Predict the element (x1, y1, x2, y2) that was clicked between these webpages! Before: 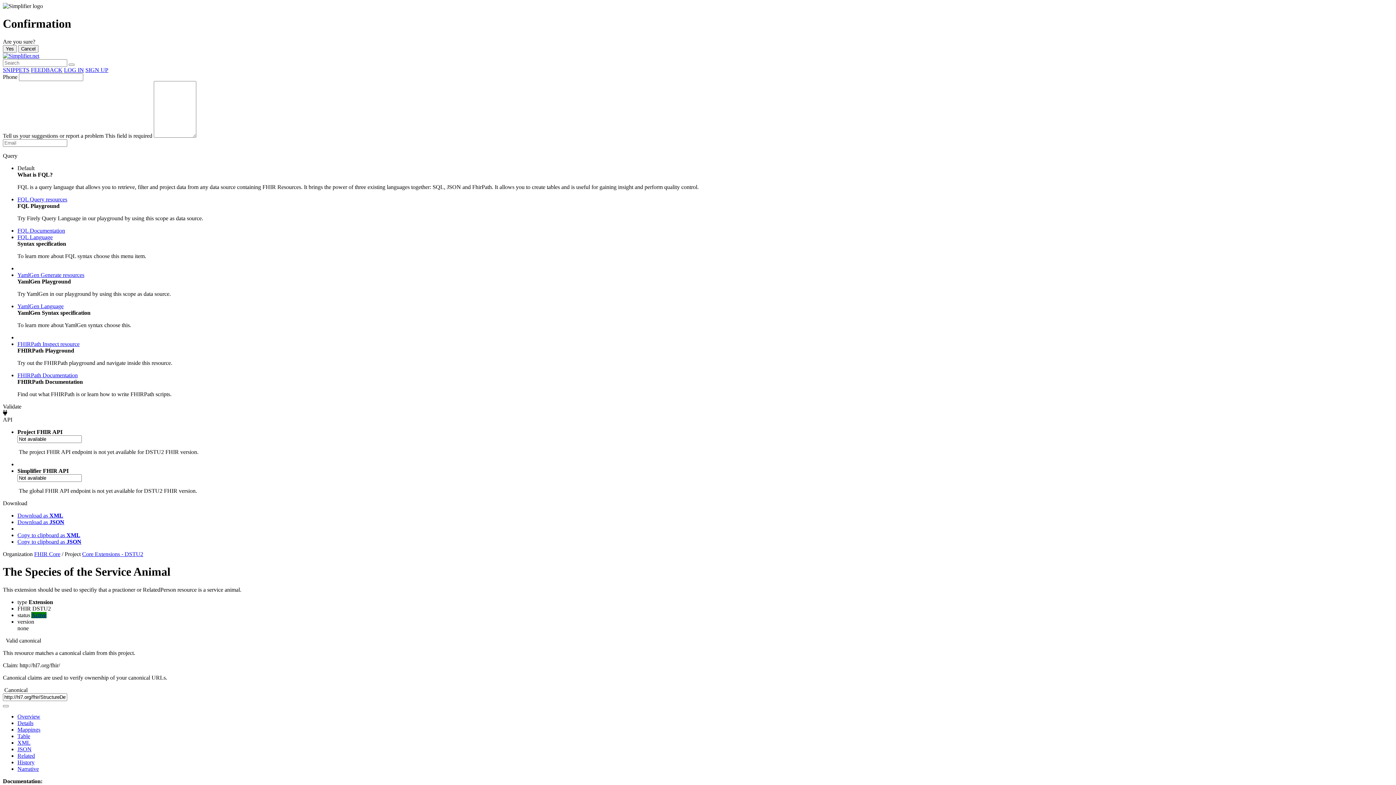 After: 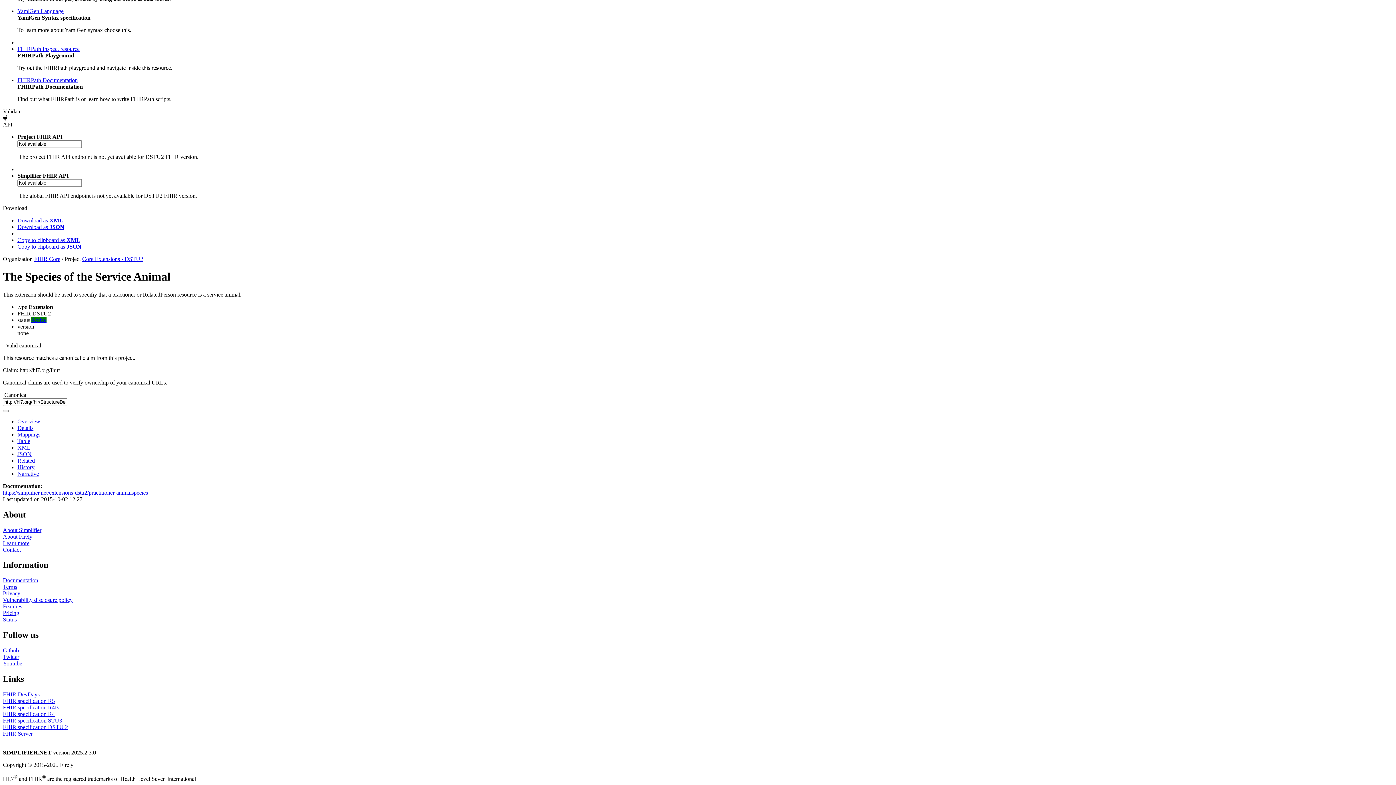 Action: label: Details bbox: (17, 720, 33, 726)